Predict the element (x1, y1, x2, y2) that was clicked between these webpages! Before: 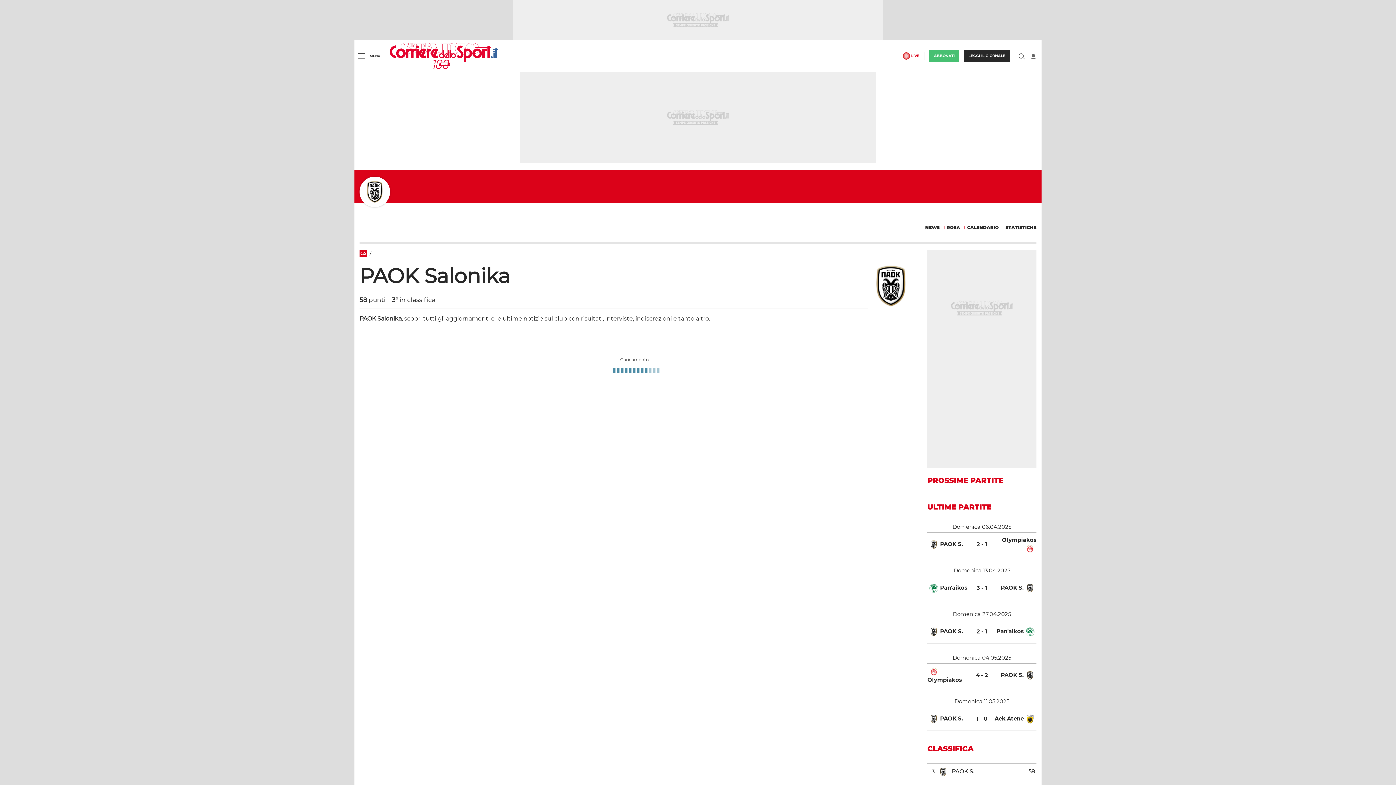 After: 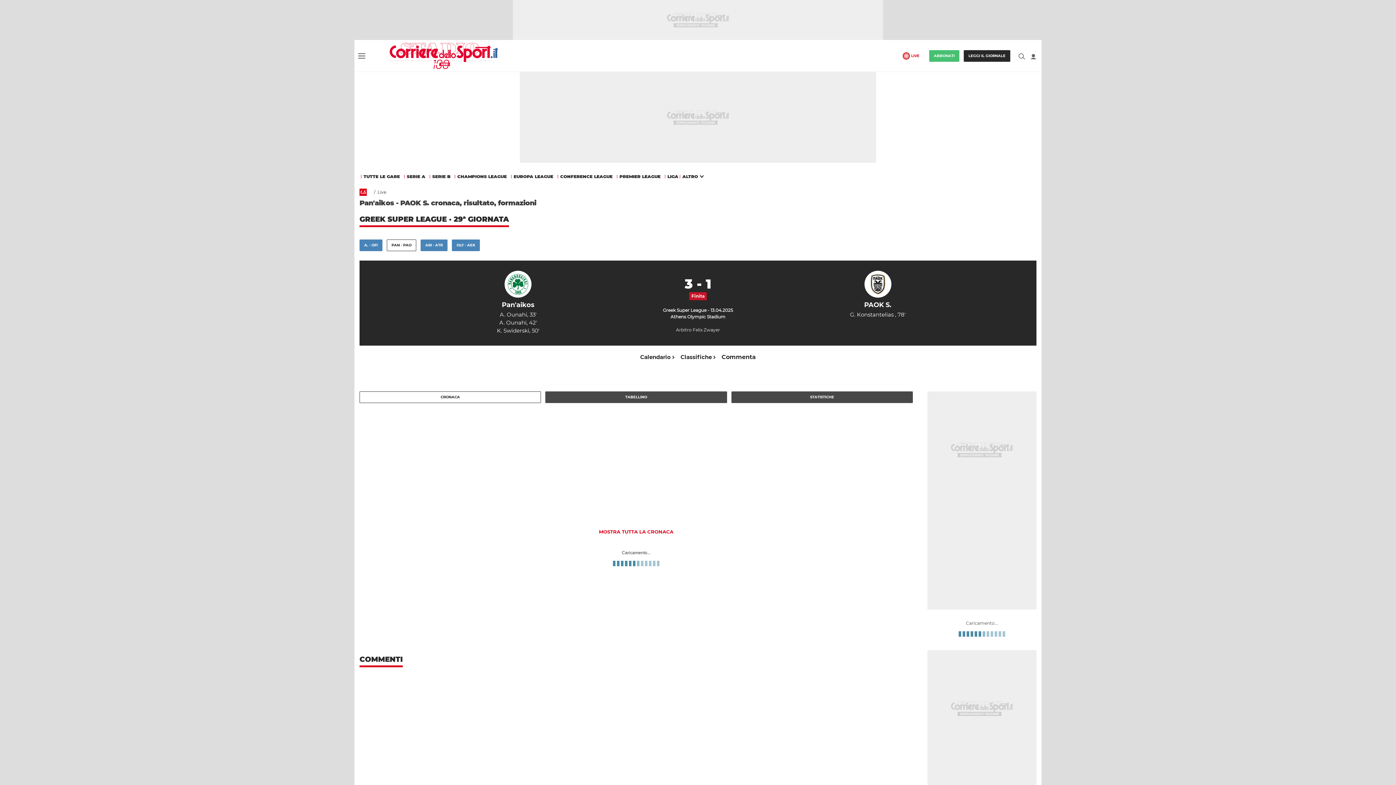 Action: label: Pan'aikos
3 - 1
PAOK S. bbox: (927, 576, 1036, 600)